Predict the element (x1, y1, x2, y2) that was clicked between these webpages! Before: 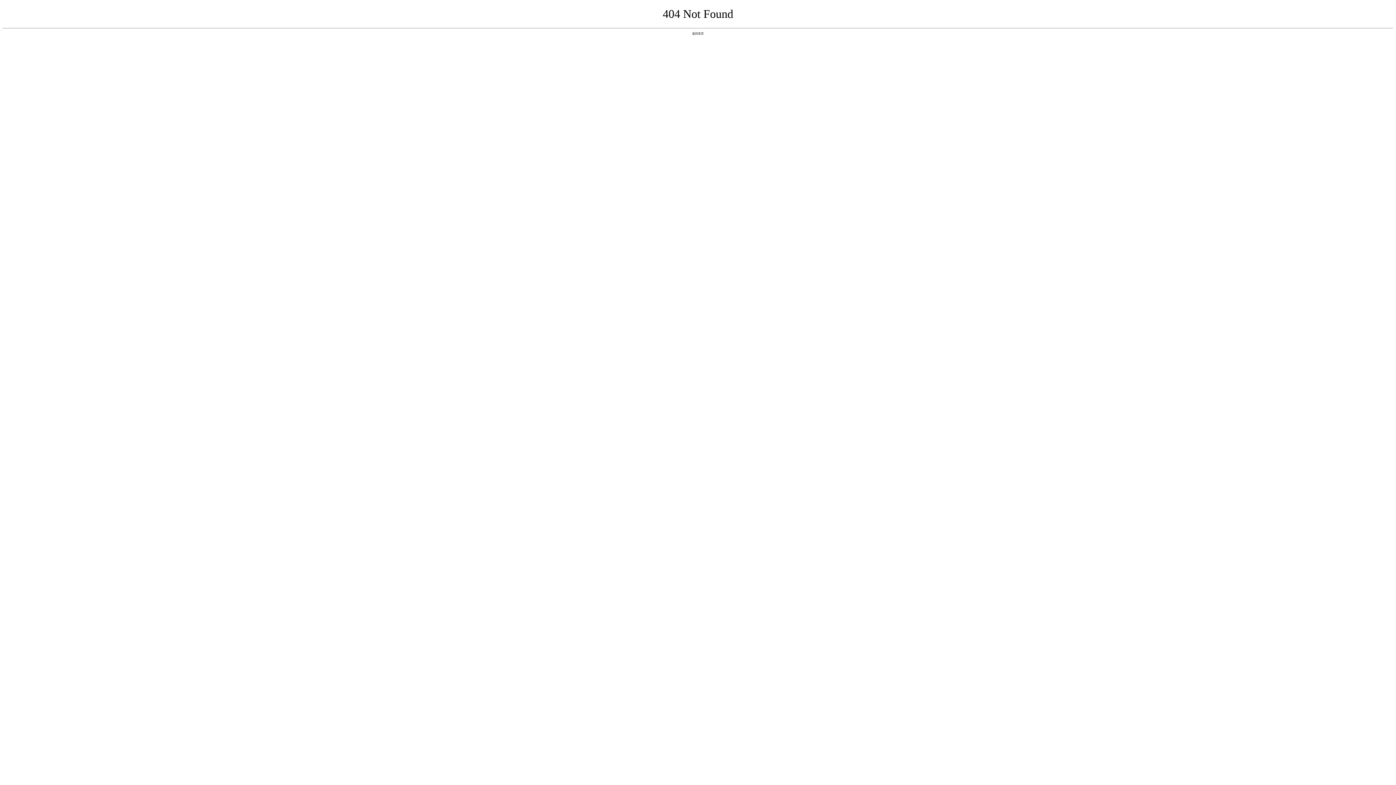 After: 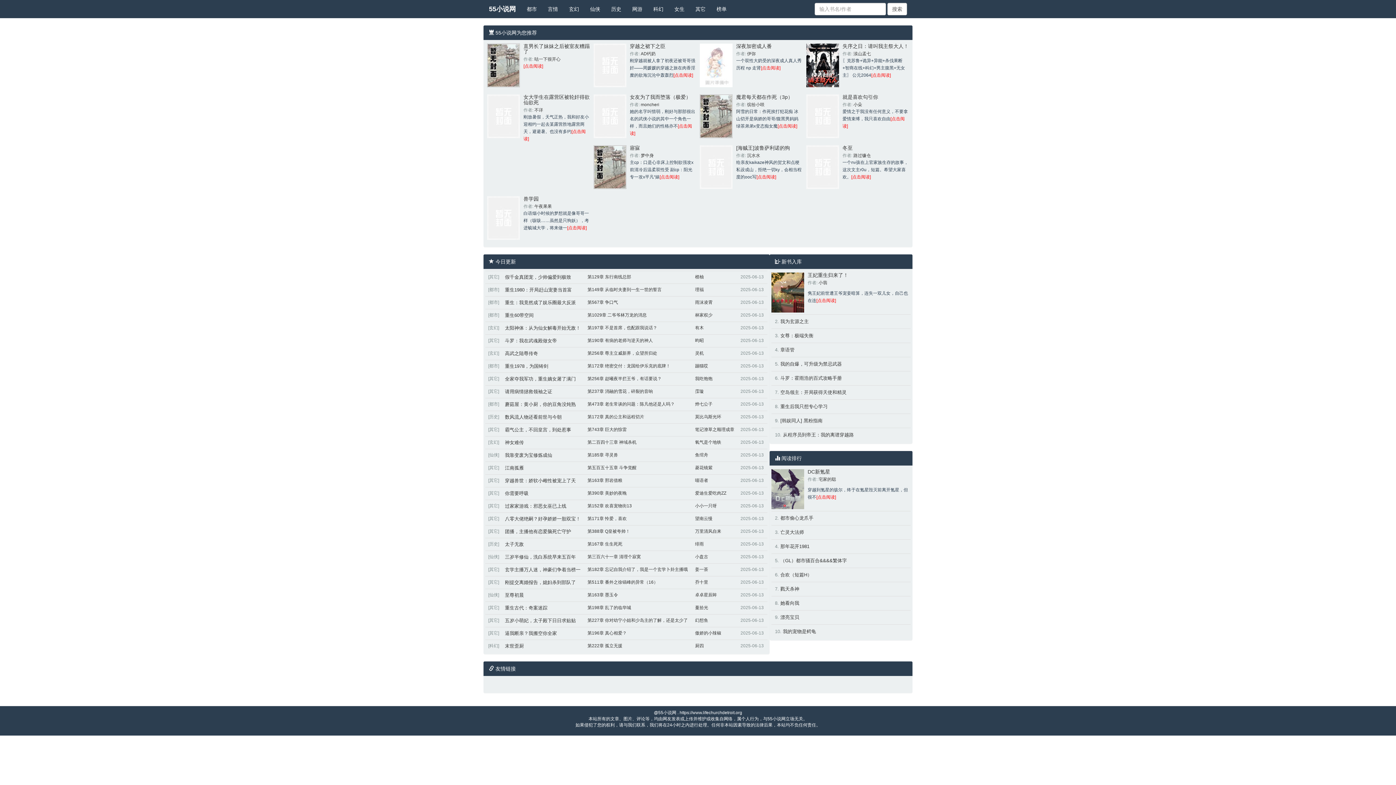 Action: bbox: (692, 31, 704, 35) label: 返回首页